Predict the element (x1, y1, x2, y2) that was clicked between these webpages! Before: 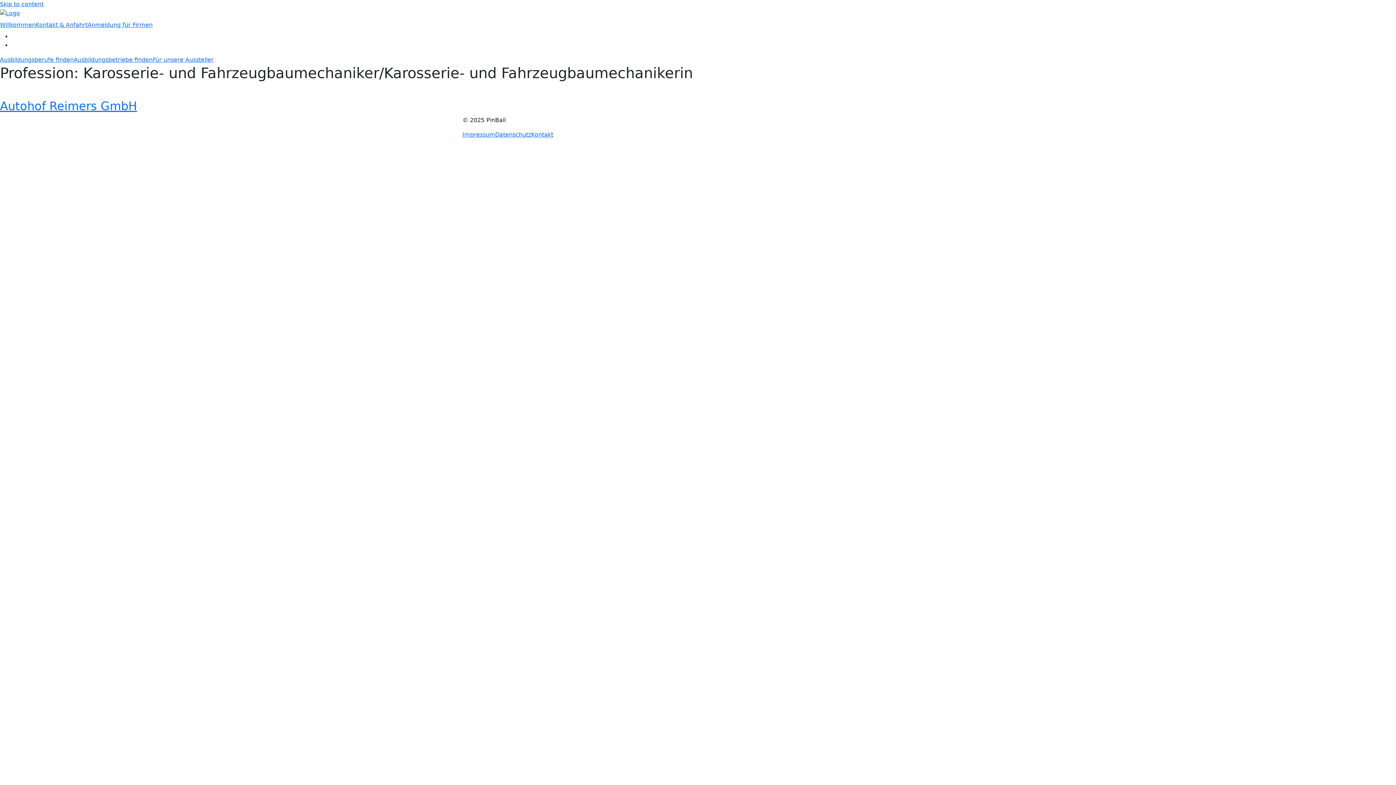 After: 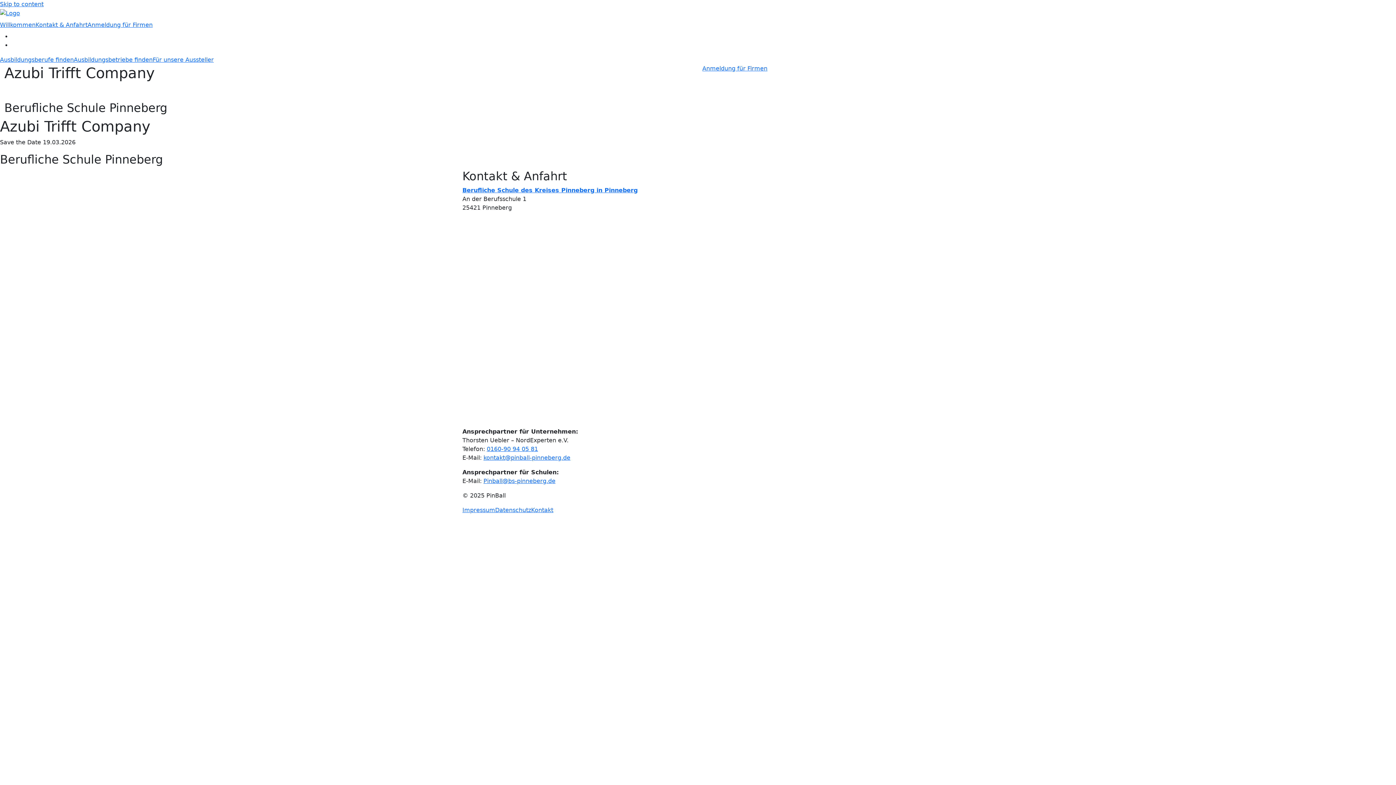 Action: label: Kontakt & Anfahrt bbox: (35, 21, 87, 28)